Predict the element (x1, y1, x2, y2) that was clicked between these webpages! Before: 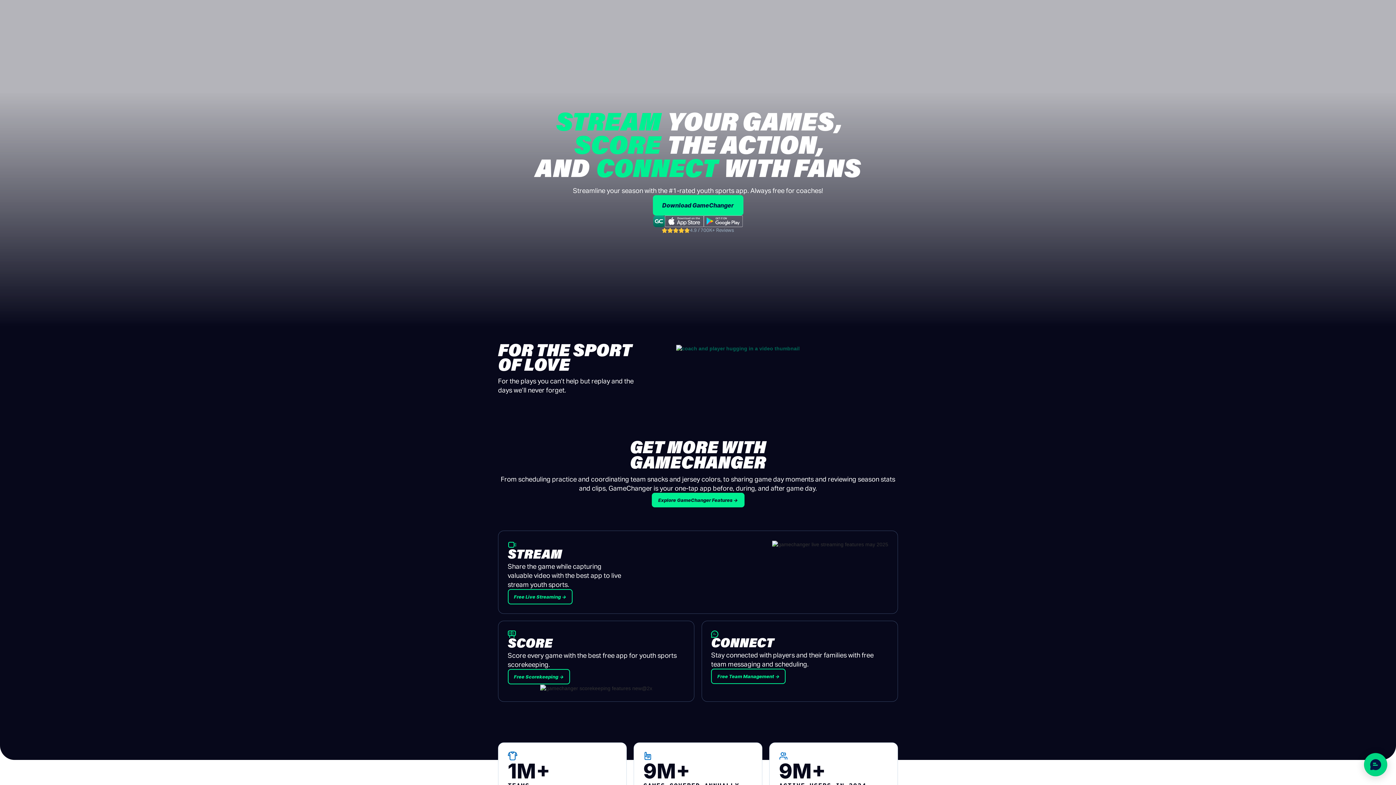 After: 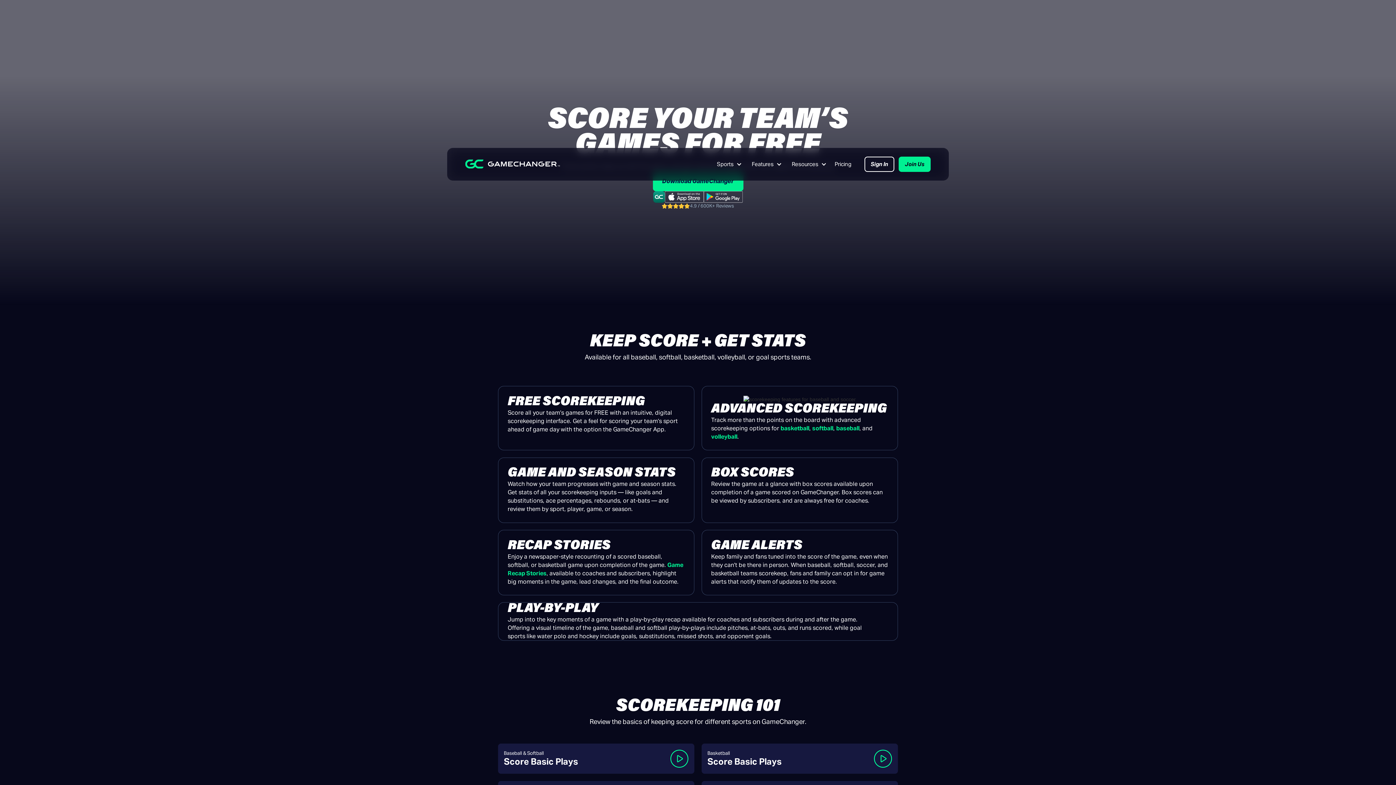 Action: bbox: (507, 669, 570, 684) label: Free Scorekeeping →